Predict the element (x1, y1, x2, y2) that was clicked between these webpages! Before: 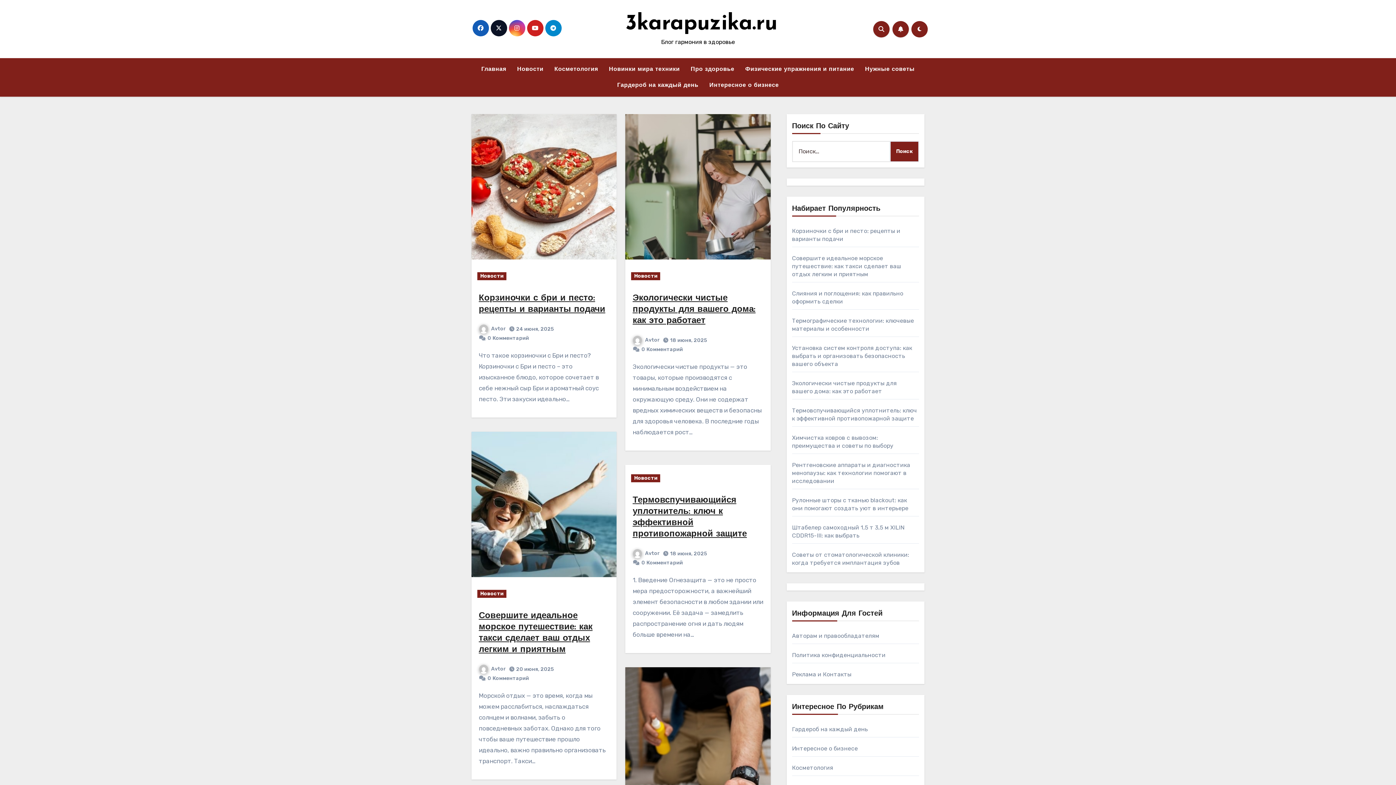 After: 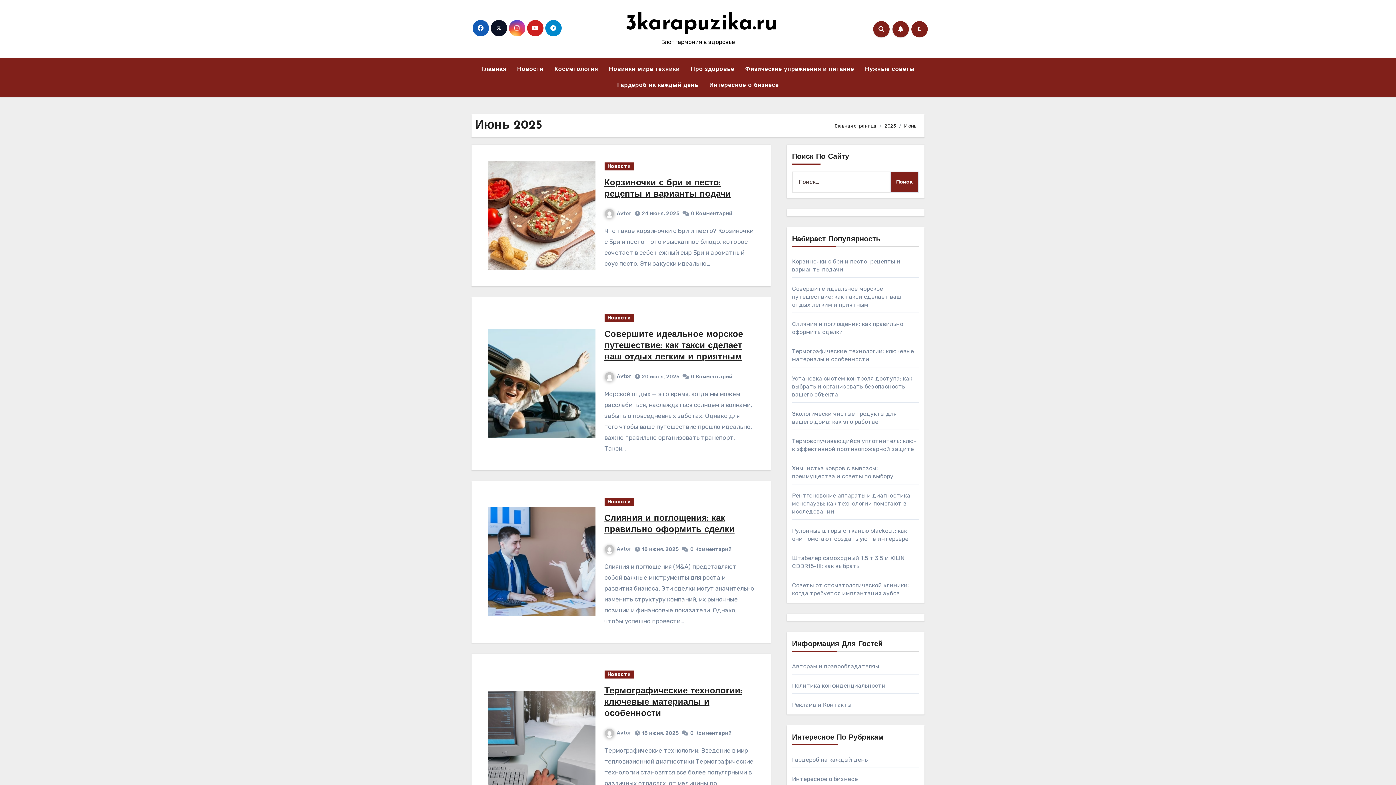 Action: bbox: (670, 550, 707, 557) label: 18 июня, 2025